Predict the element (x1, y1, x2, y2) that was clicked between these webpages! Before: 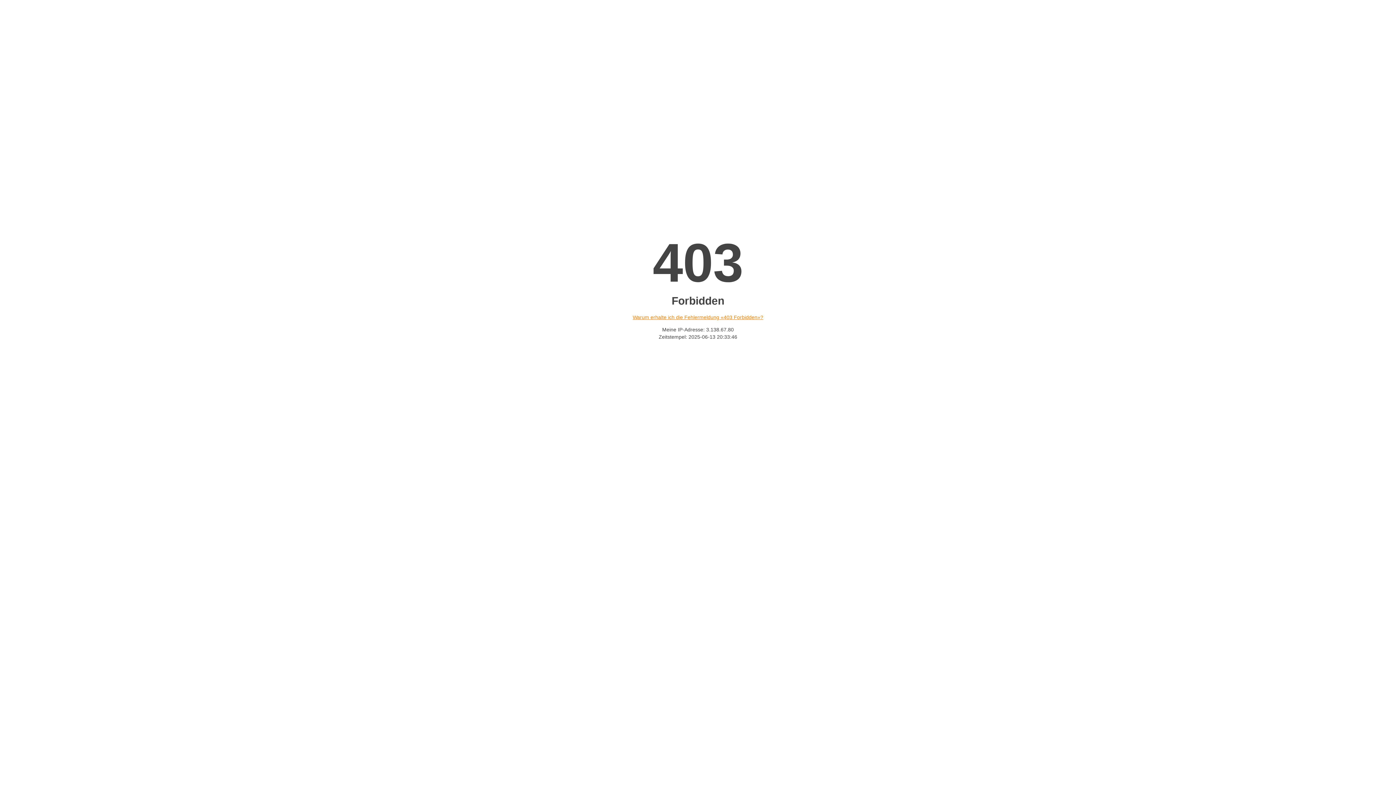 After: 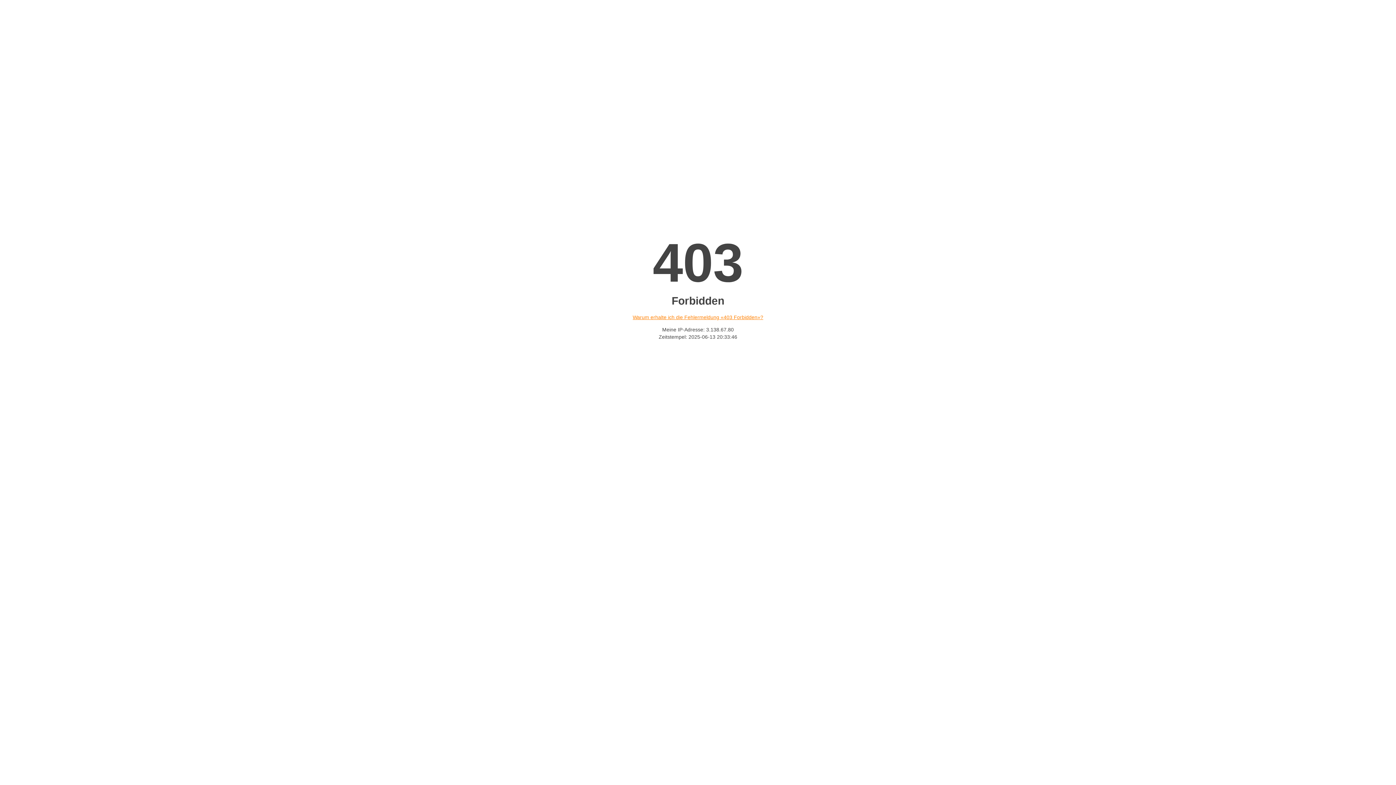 Action: bbox: (632, 314, 763, 320) label: Warum erhalte ich die Fehlermeldung «403 Forbidden»?